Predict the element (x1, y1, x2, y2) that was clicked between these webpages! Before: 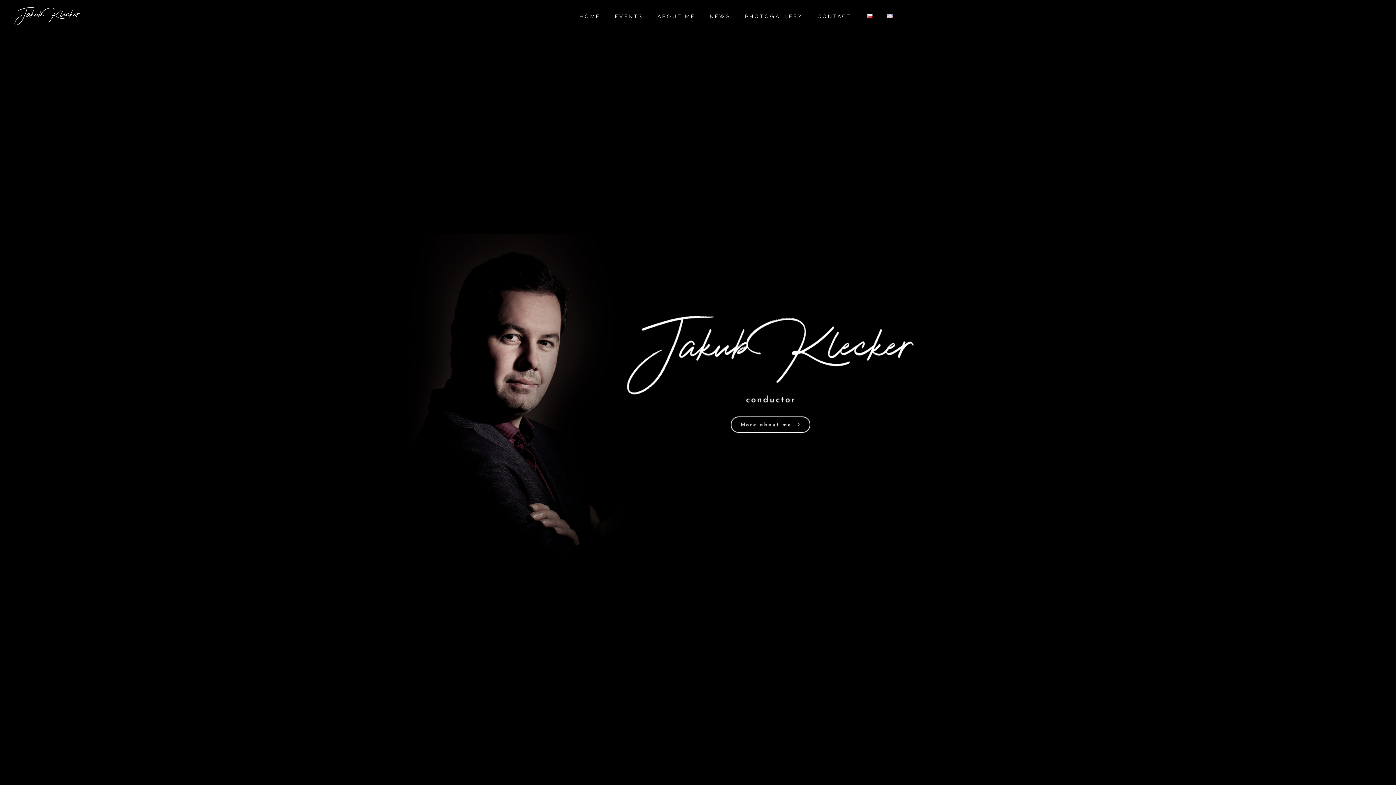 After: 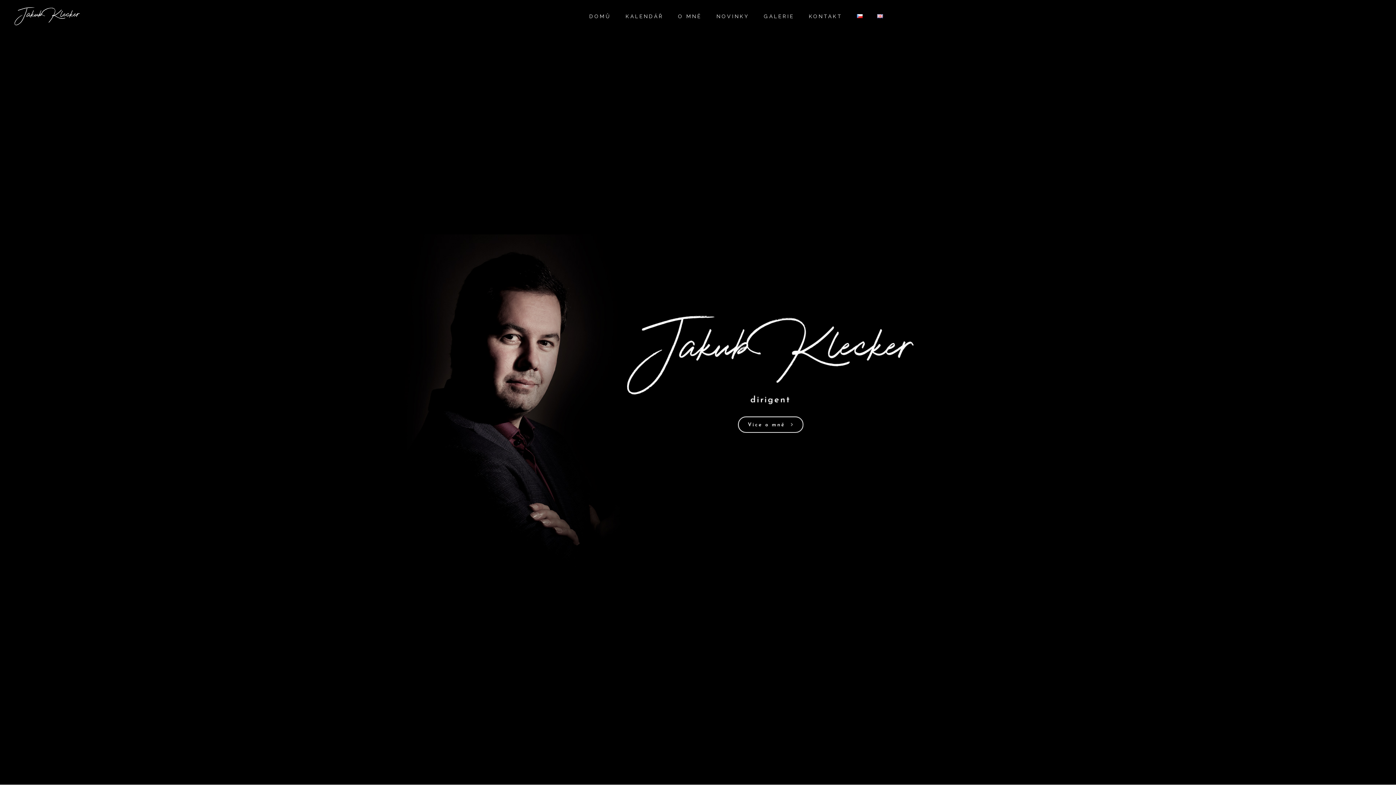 Action: bbox: (863, 10, 876, 22)